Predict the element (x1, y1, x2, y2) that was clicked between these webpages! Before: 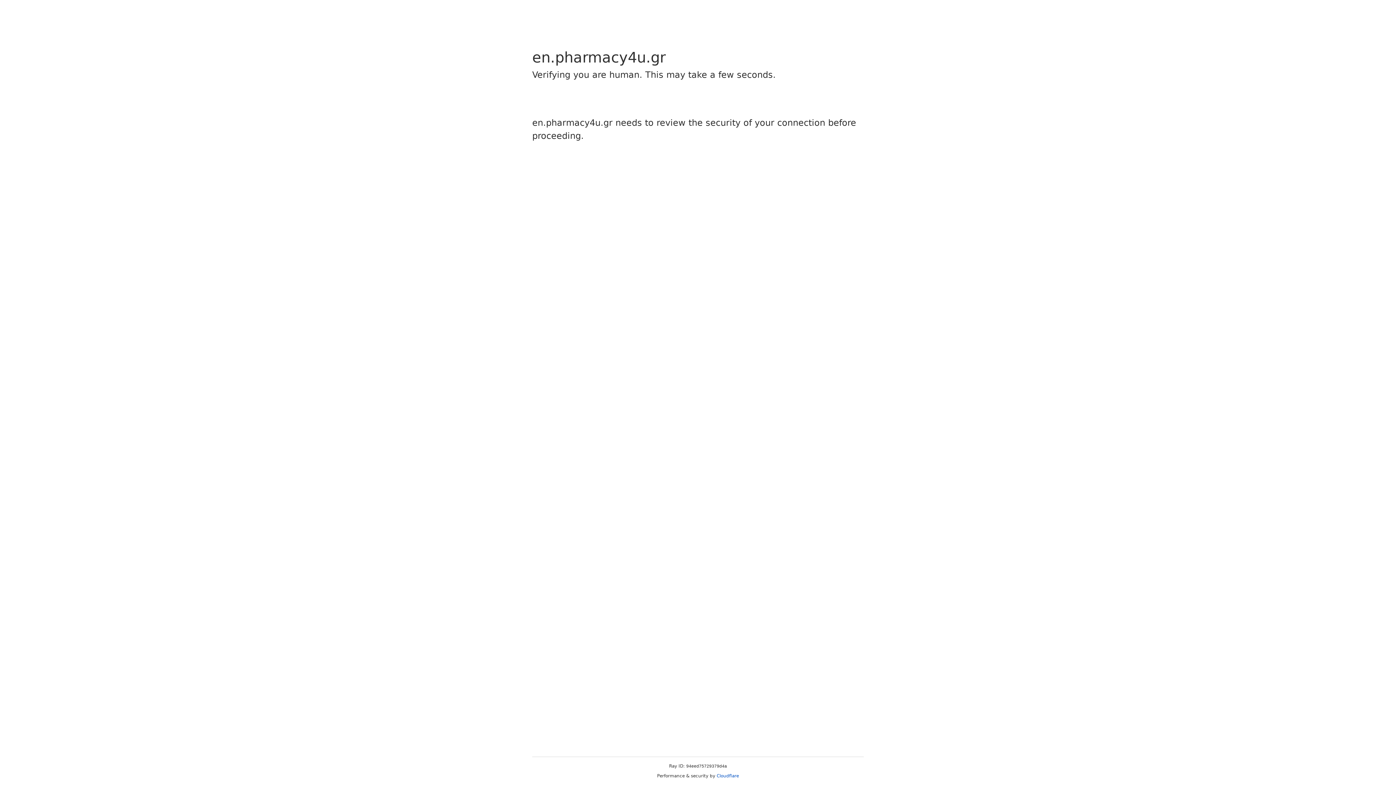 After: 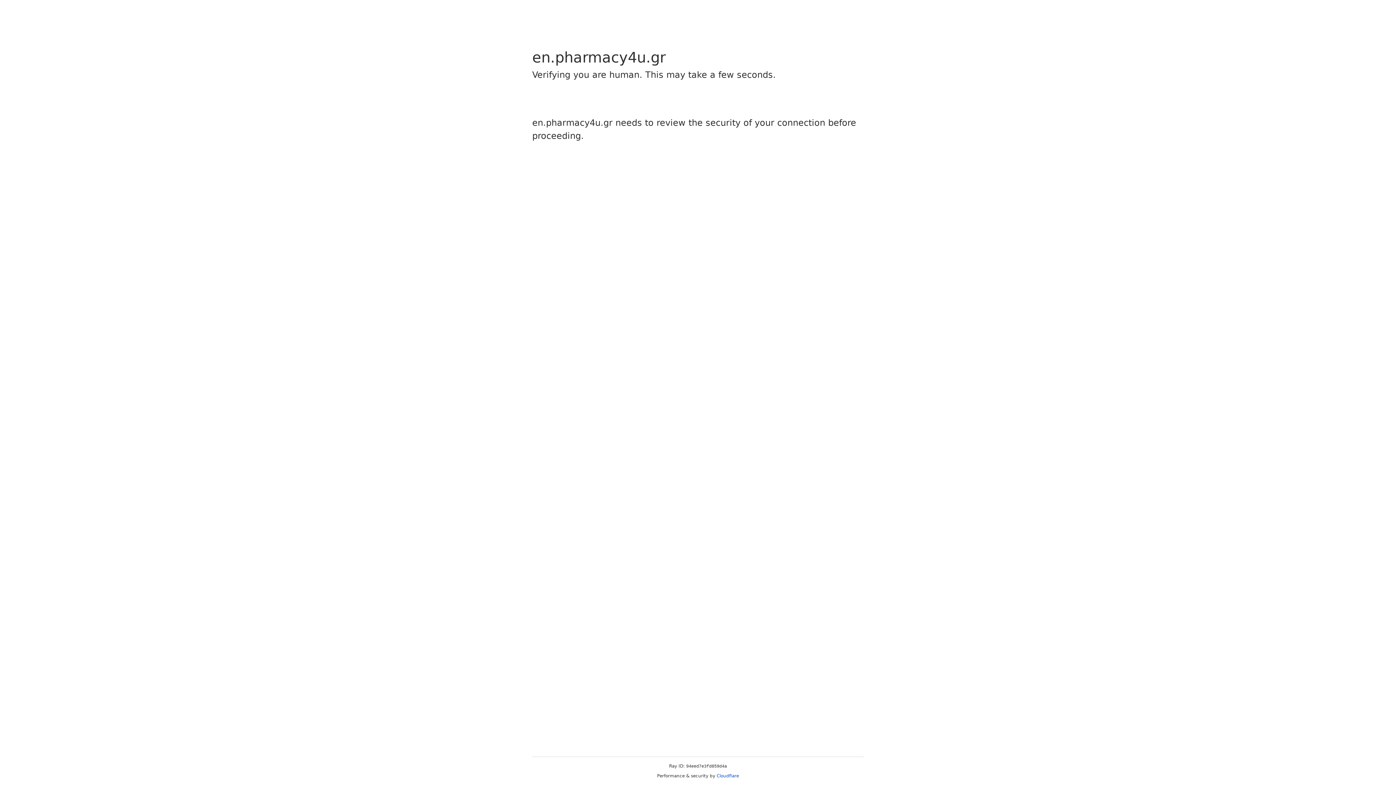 Action: bbox: (716, 773, 739, 778) label: Cloudflare